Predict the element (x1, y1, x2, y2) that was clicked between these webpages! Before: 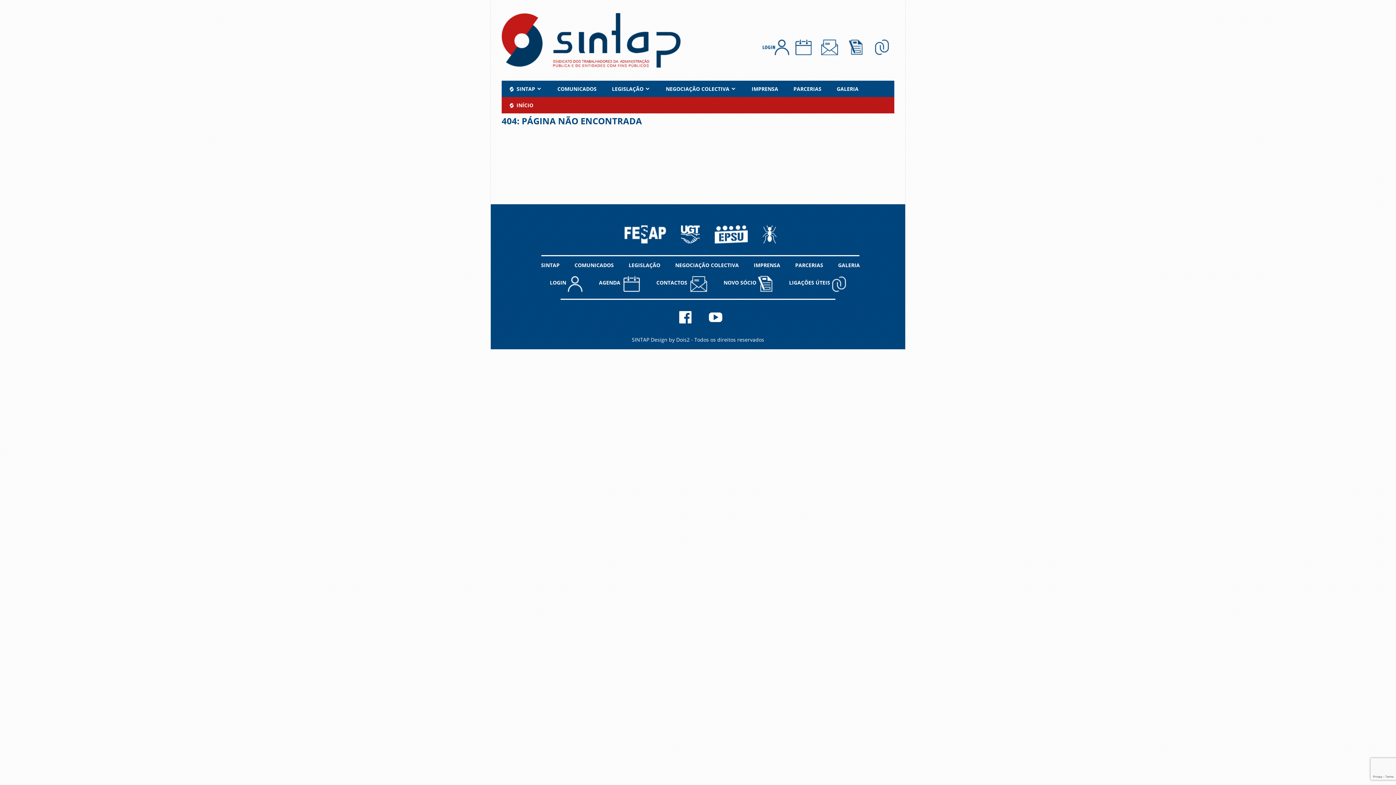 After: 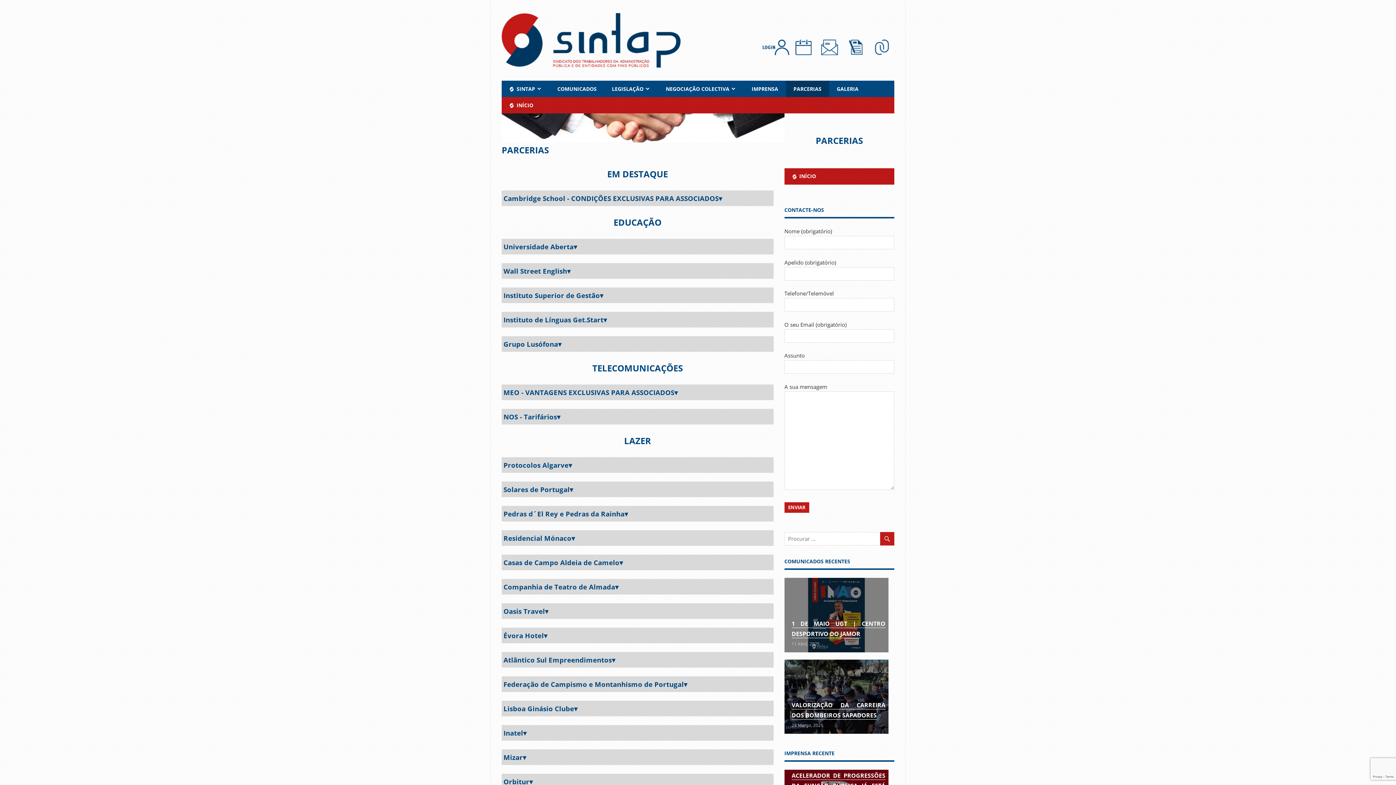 Action: label: PARCERIAS bbox: (786, 80, 829, 97)